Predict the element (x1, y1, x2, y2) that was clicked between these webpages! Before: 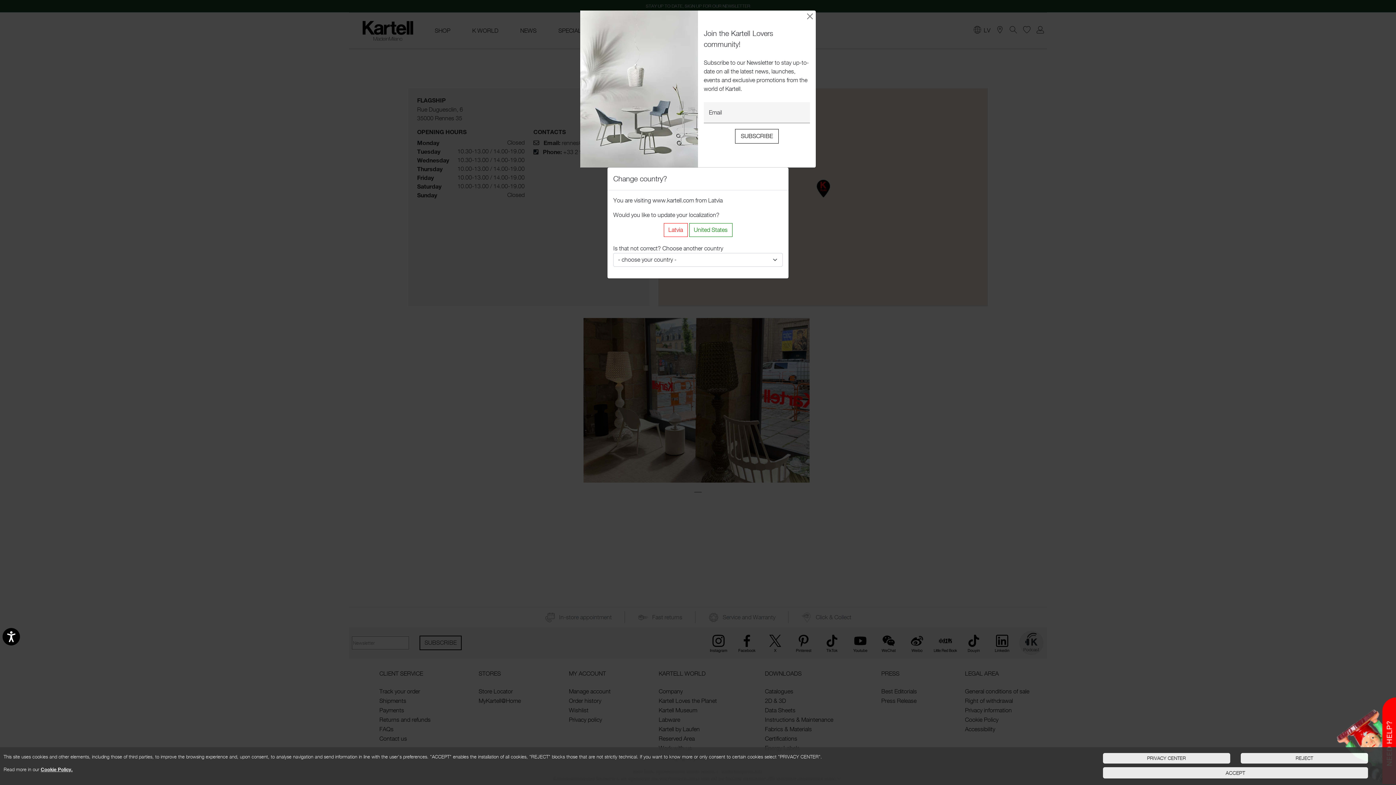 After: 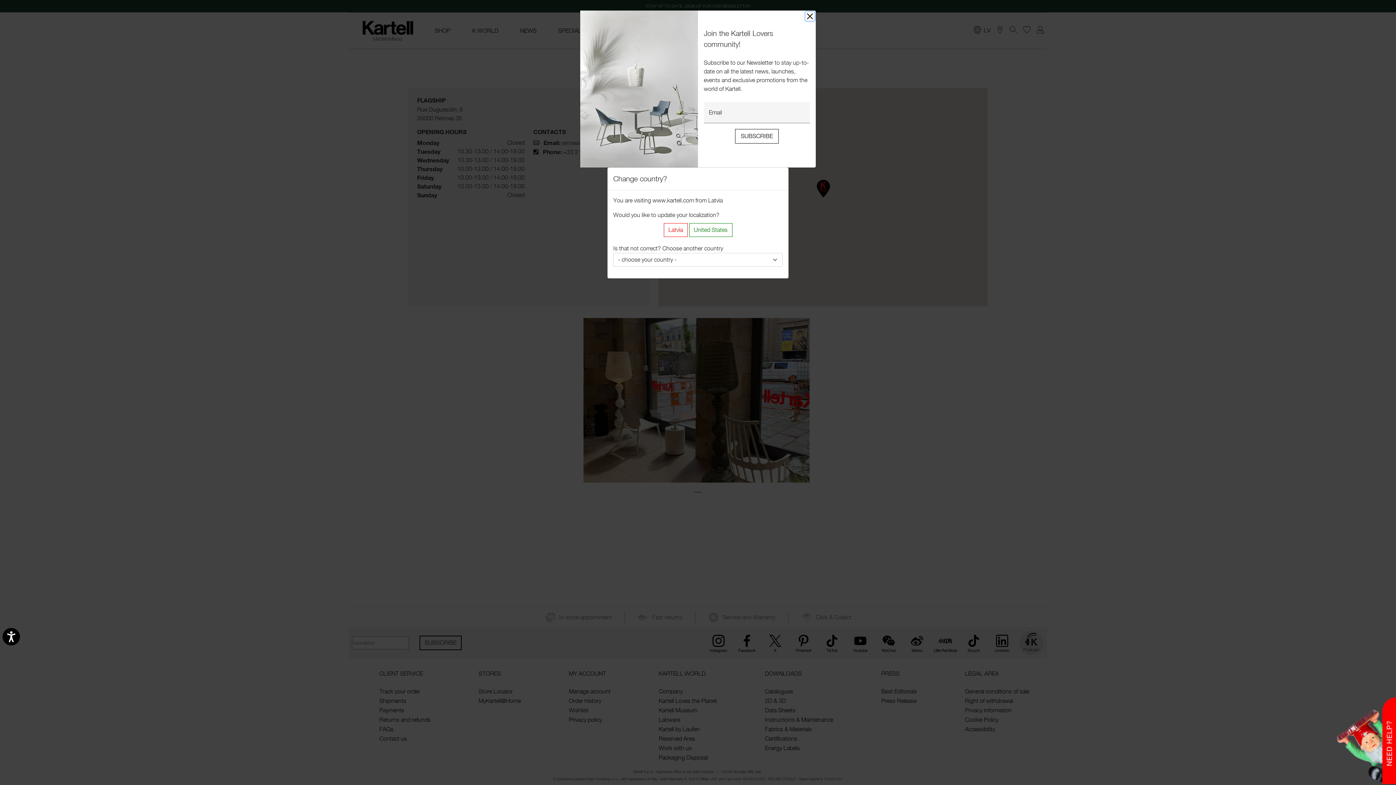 Action: bbox: (1103, 767, 1368, 778) label: Accept proposed privacy settings